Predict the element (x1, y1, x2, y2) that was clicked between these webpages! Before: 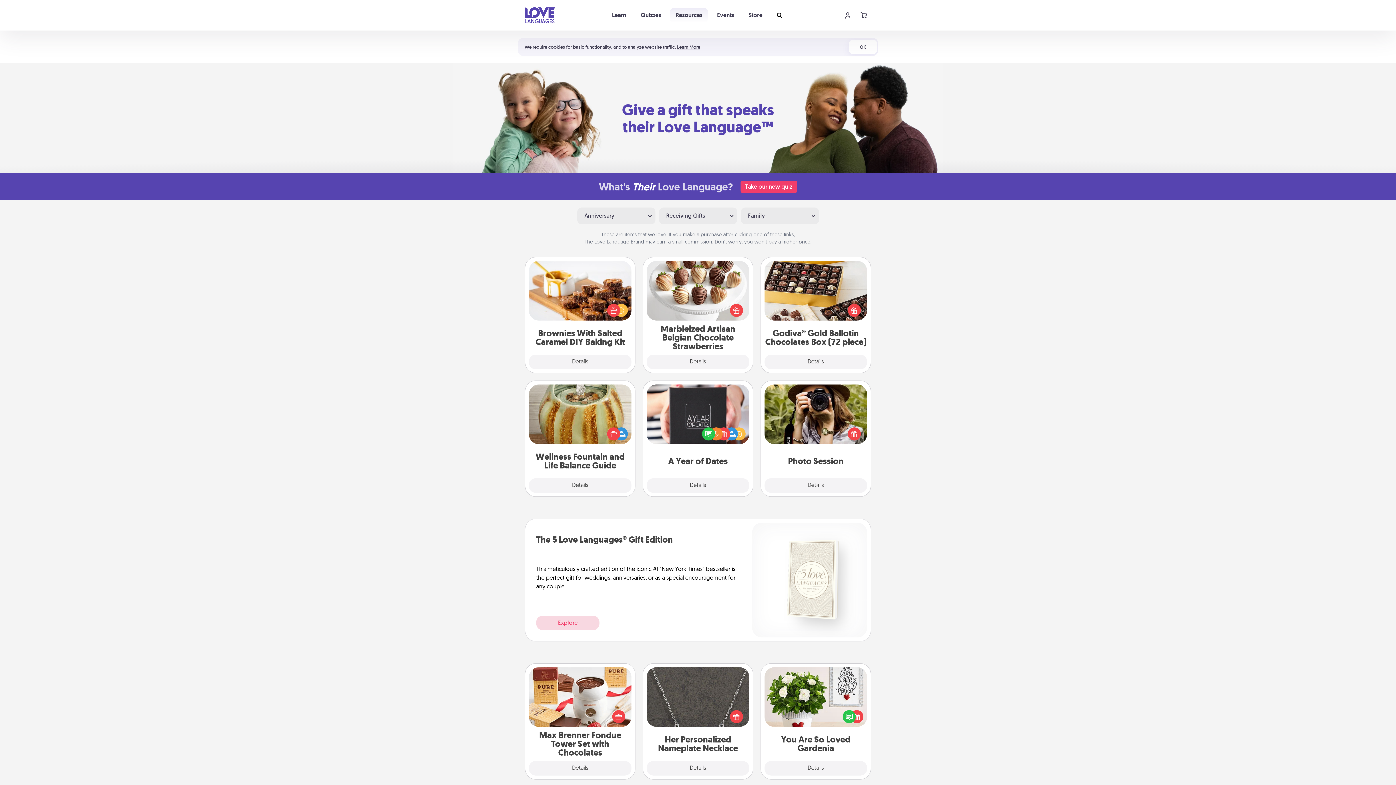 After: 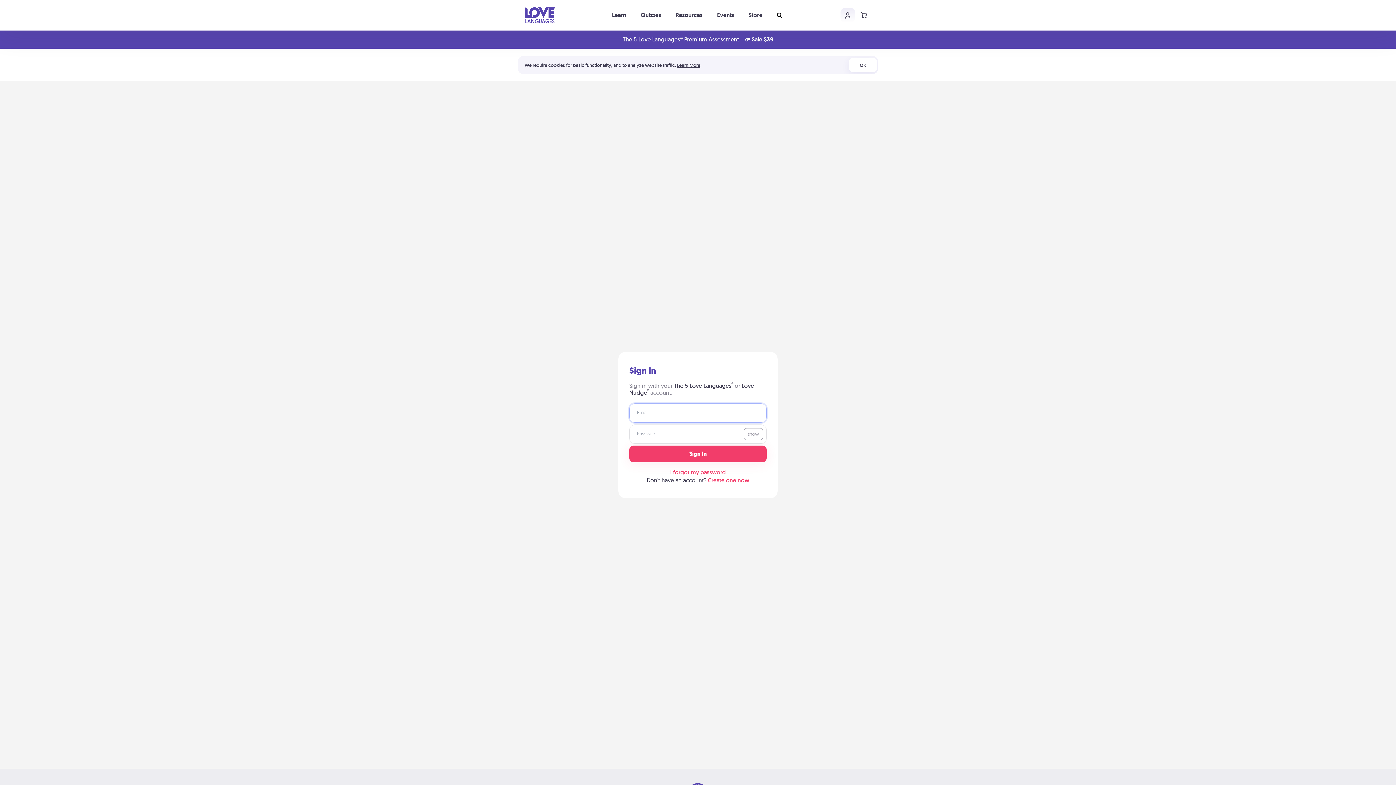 Action: bbox: (840, 8, 855, 22)